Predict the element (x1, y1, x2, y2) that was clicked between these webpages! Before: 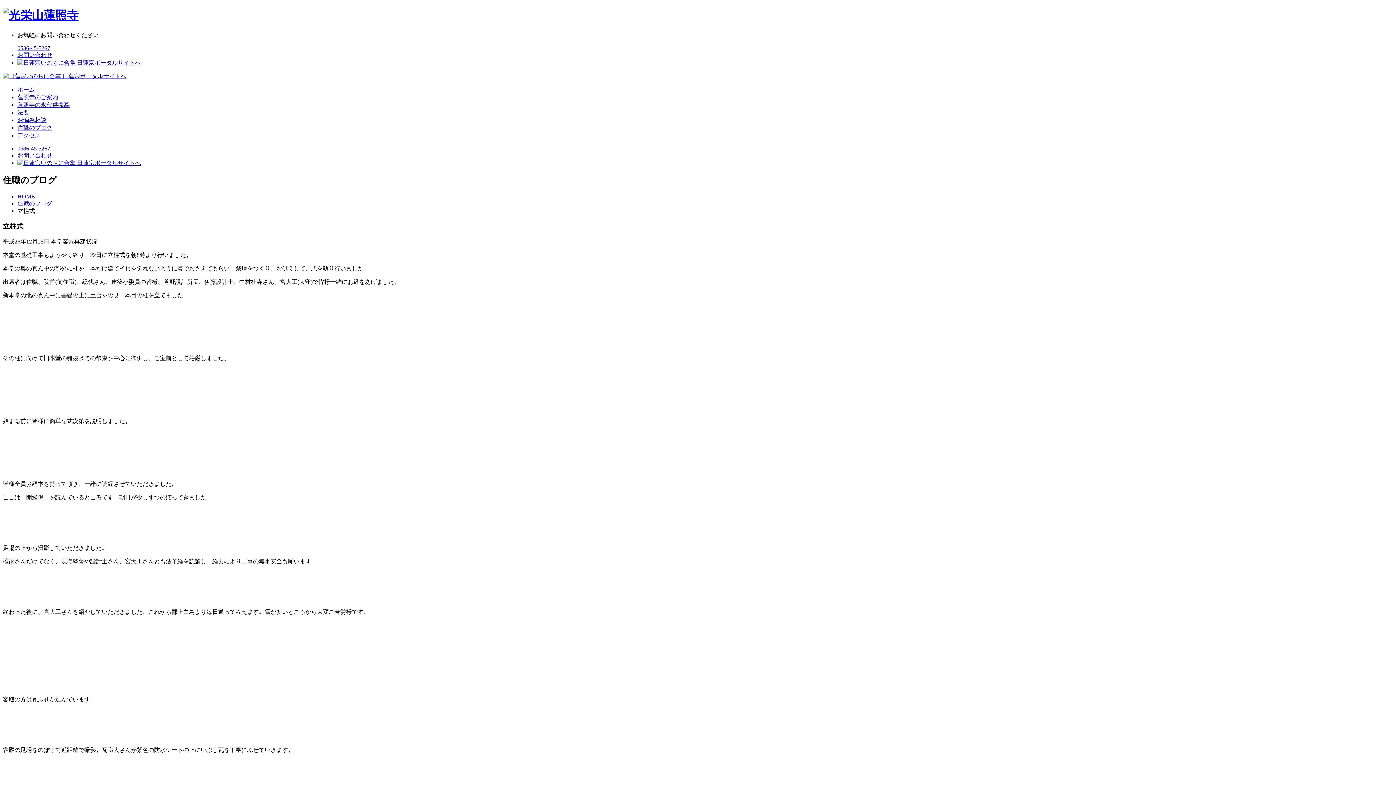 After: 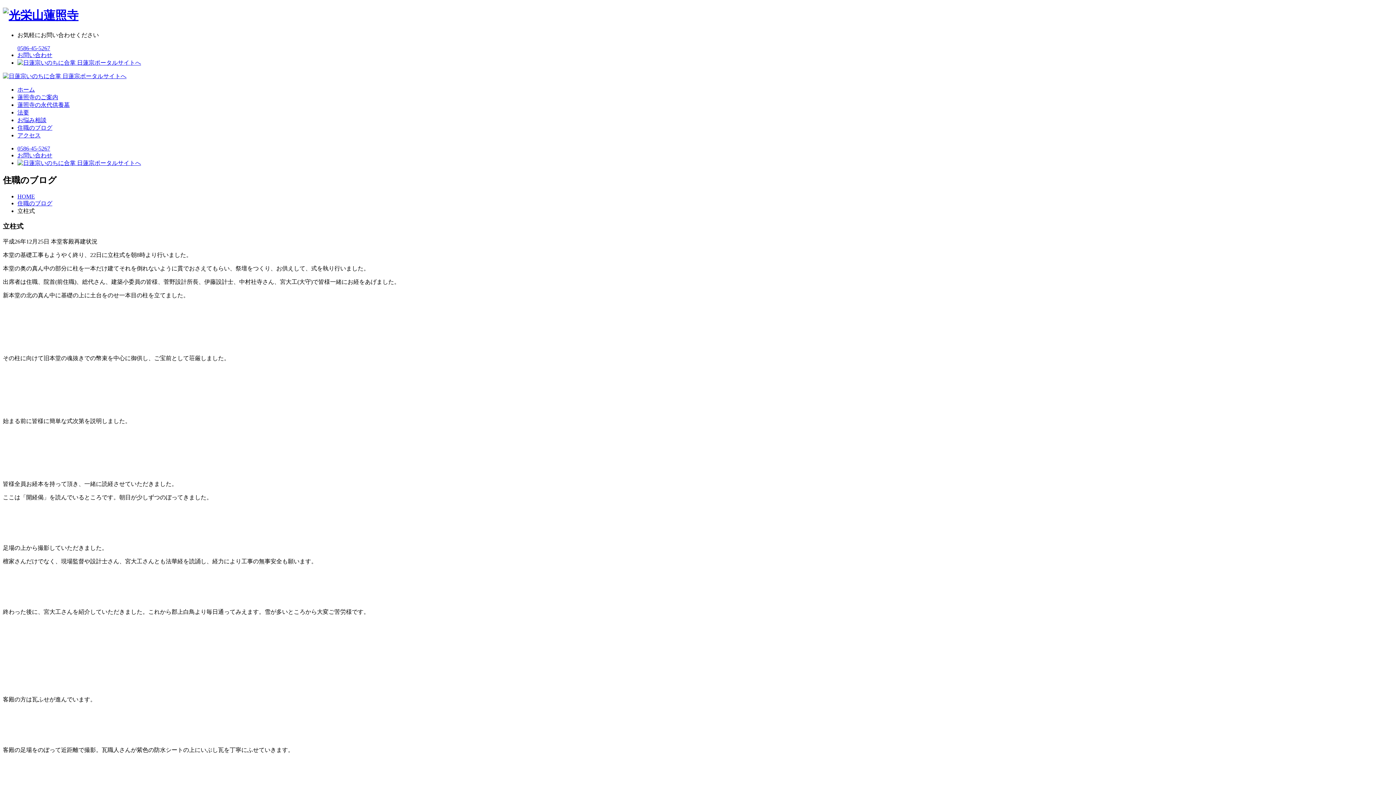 Action: label: 0586-45-5267 bbox: (17, 45, 50, 51)